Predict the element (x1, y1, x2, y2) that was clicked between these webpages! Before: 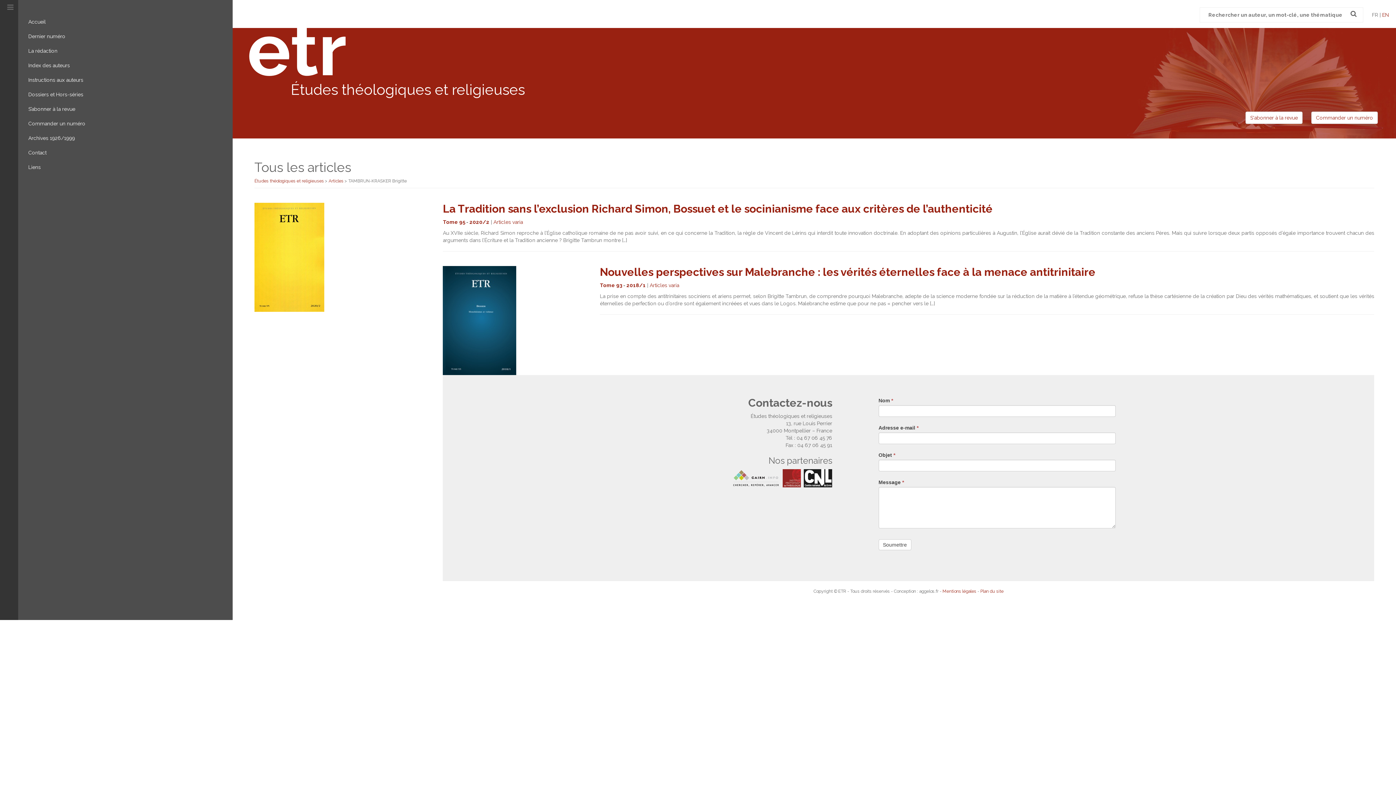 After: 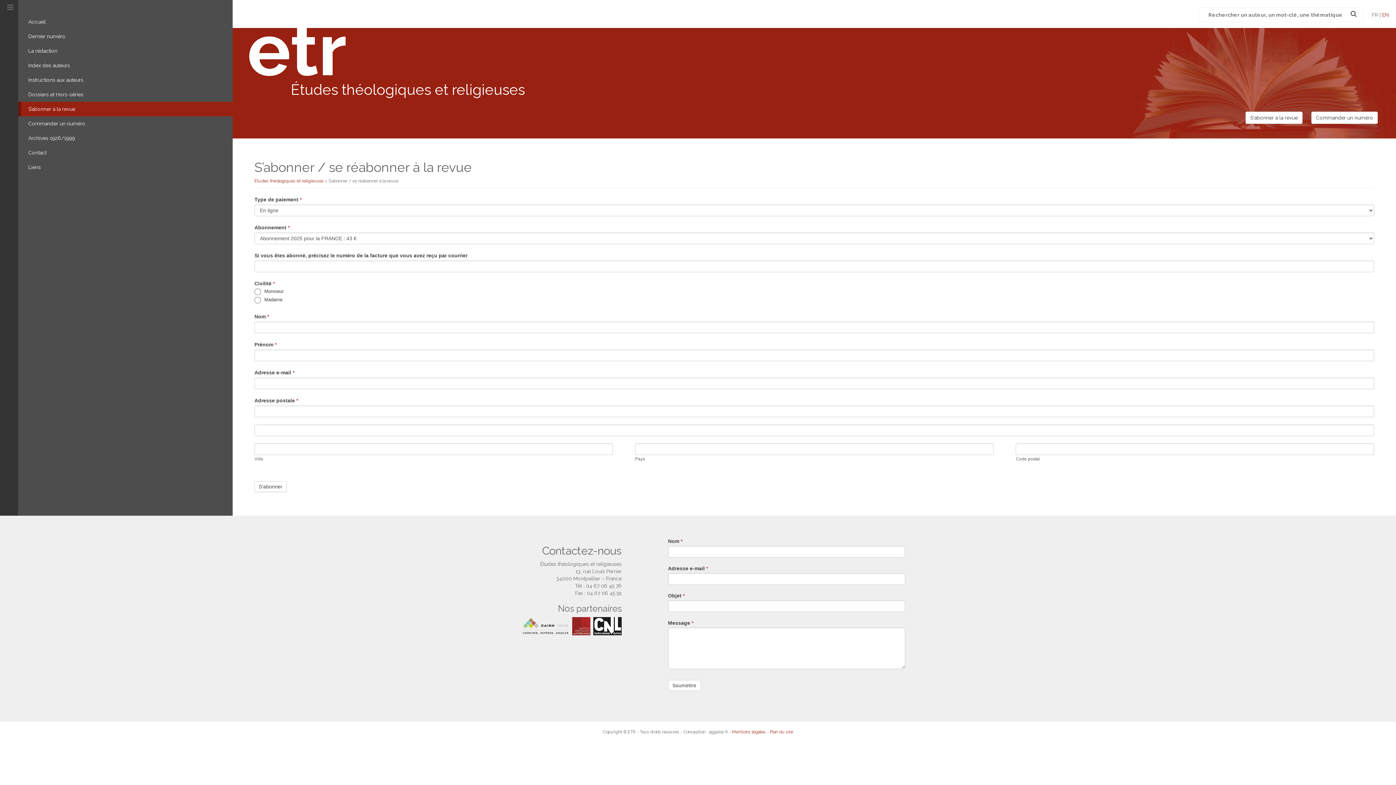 Action: label: S'abonner à la revue bbox: (1245, 111, 1302, 124)